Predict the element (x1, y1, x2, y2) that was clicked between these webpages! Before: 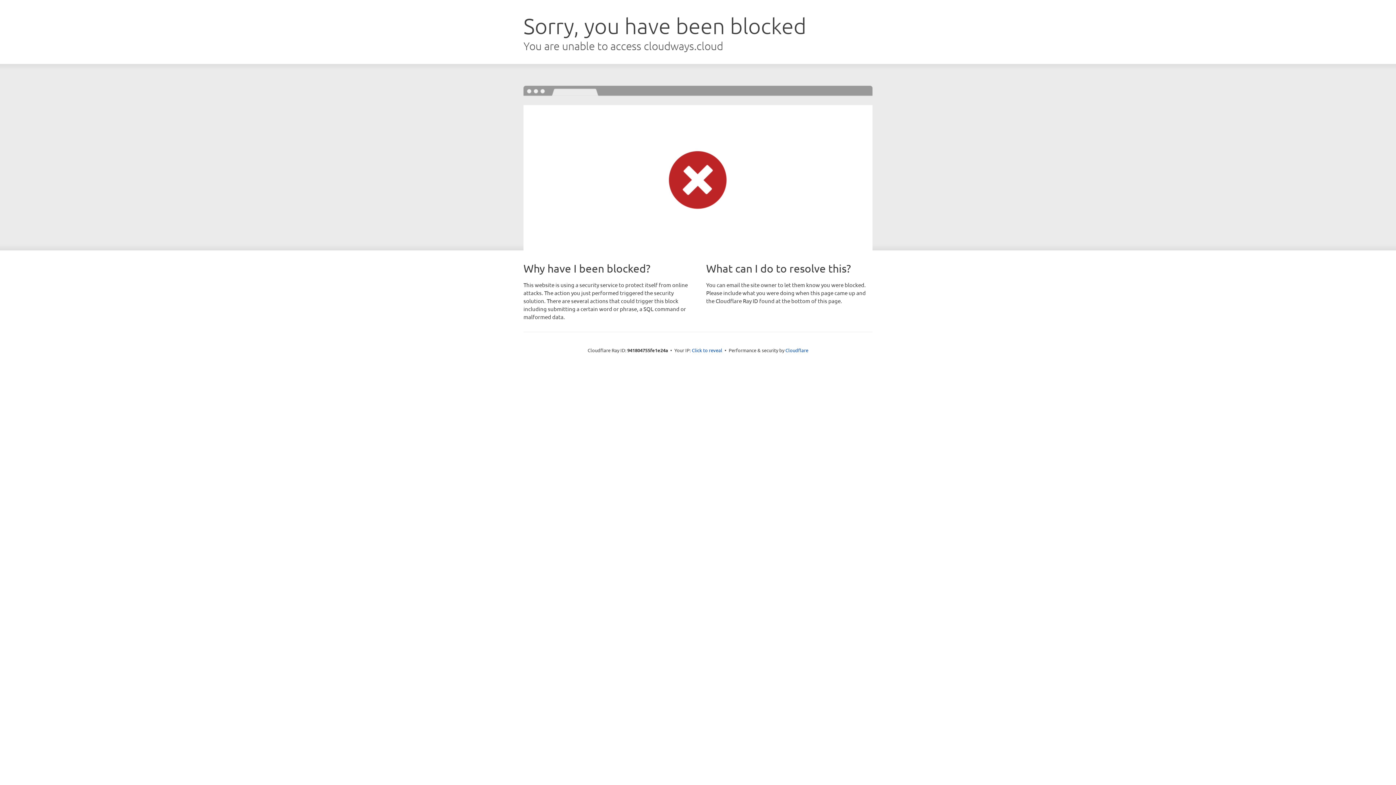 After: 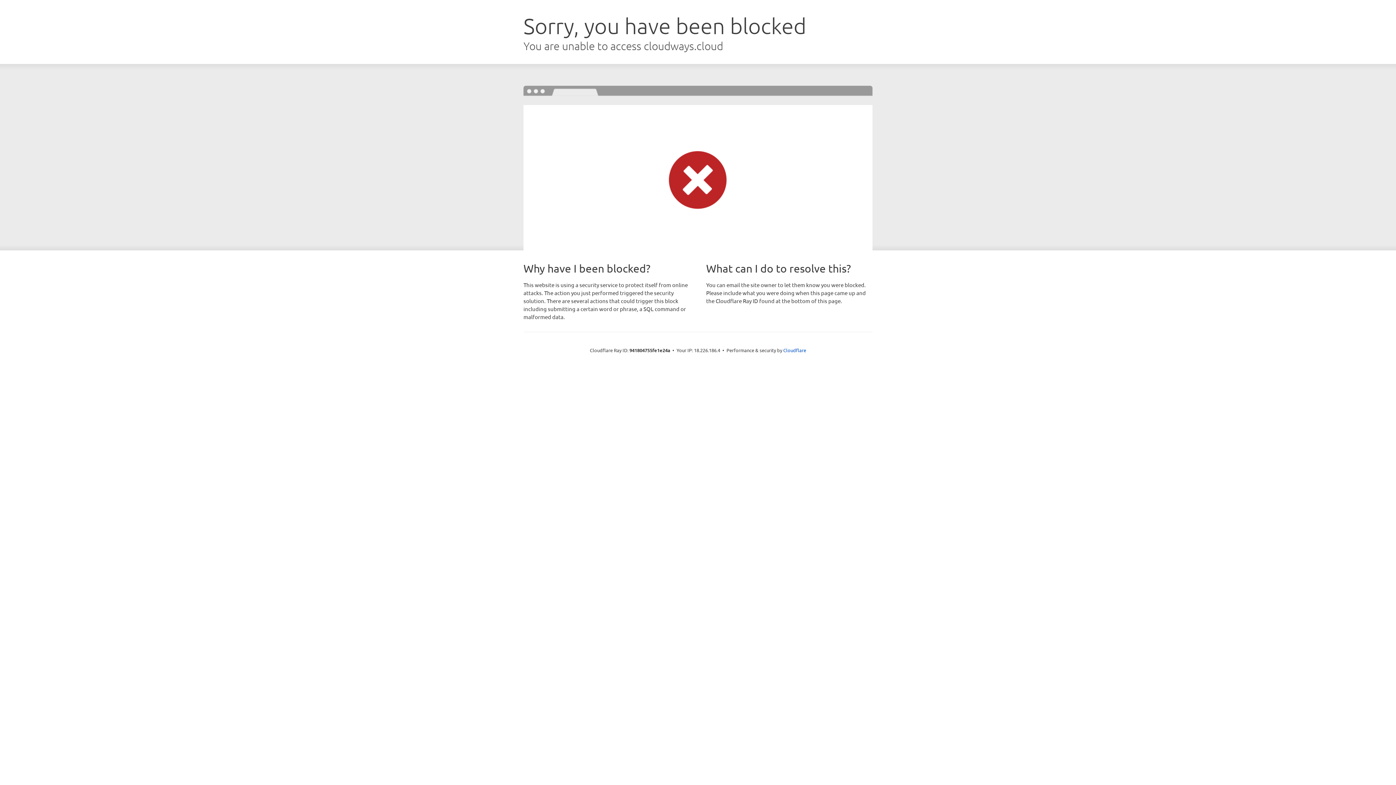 Action: label: Click to reveal bbox: (692, 346, 722, 353)